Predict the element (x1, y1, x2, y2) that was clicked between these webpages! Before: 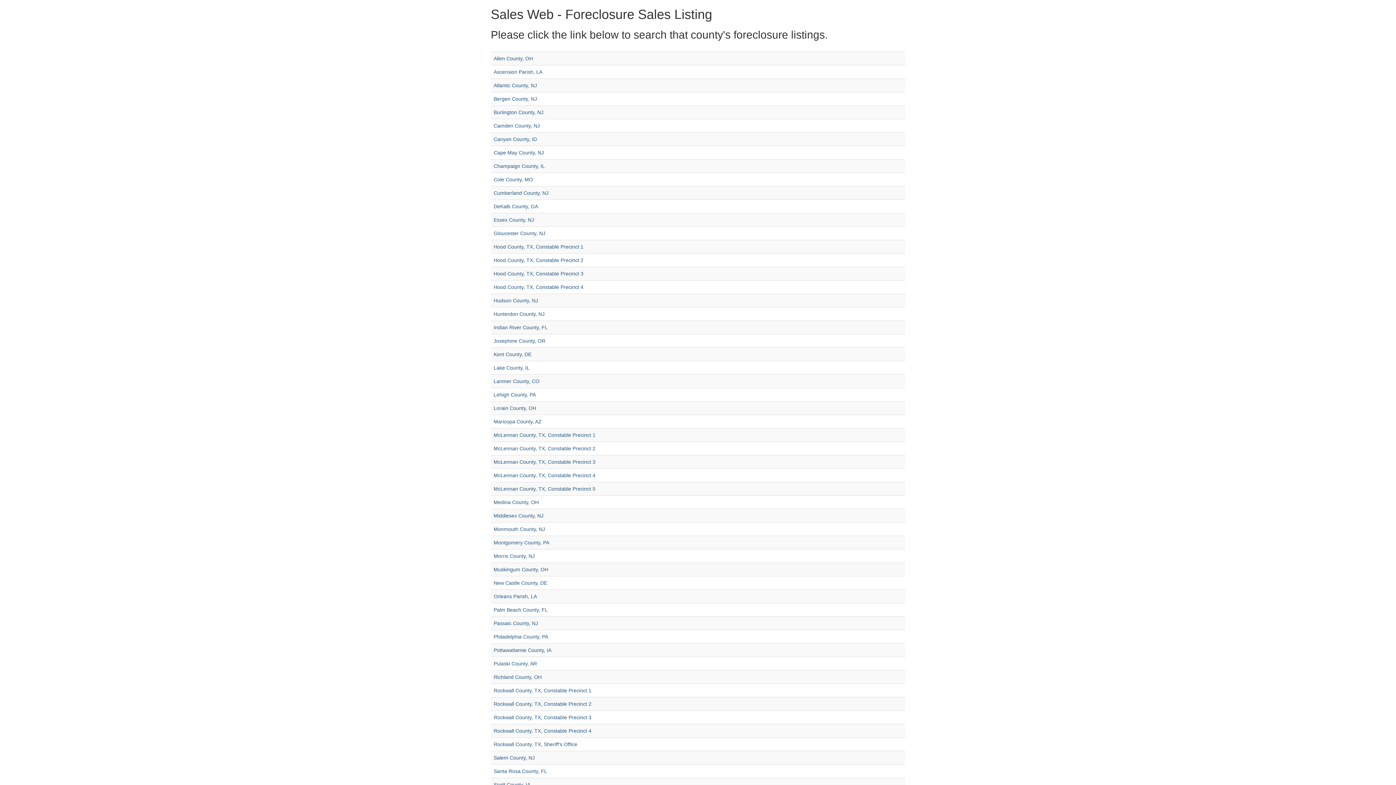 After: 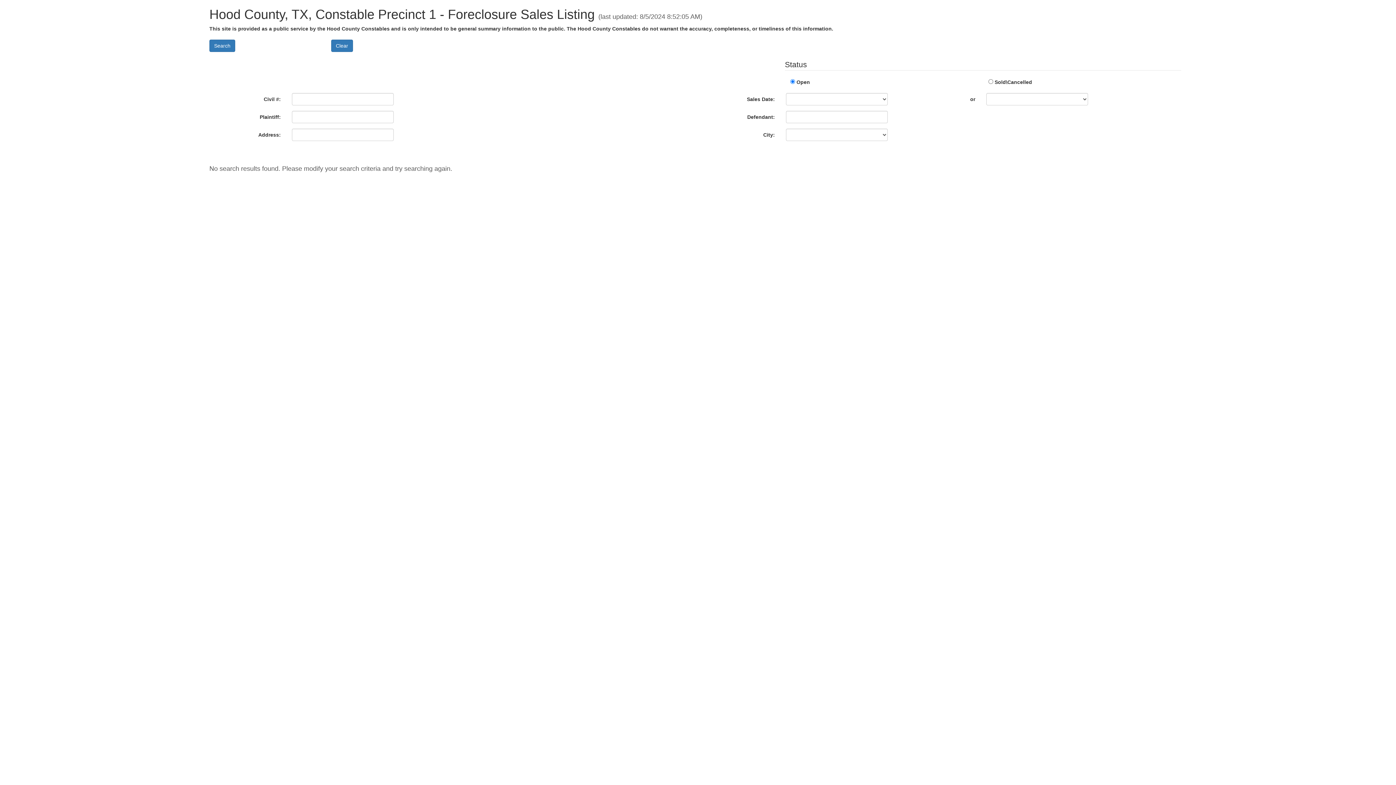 Action: label: Hood County, TX, Constable Precinct 1 bbox: (493, 244, 583, 249)